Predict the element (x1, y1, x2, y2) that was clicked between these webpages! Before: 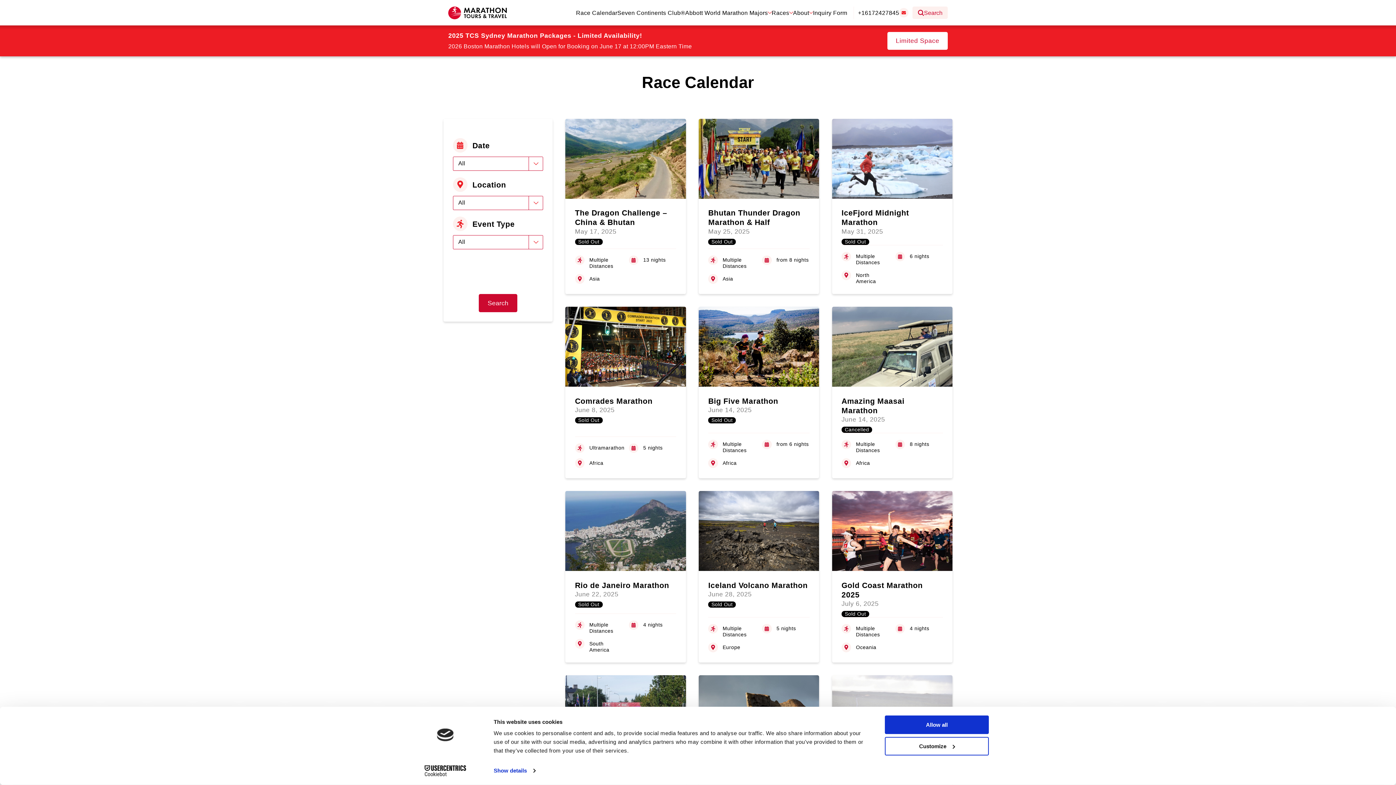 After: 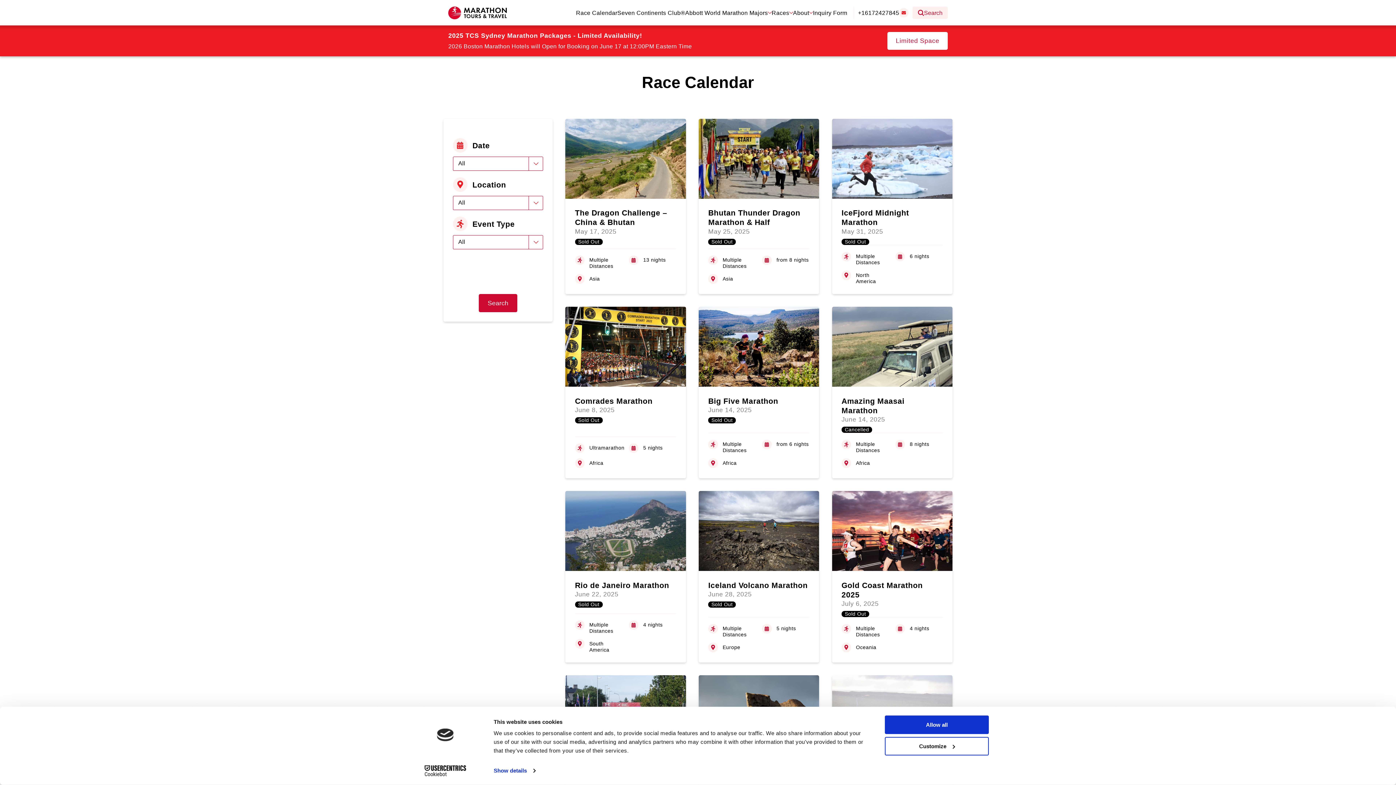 Action: bbox: (478, 294, 517, 312) label: Search